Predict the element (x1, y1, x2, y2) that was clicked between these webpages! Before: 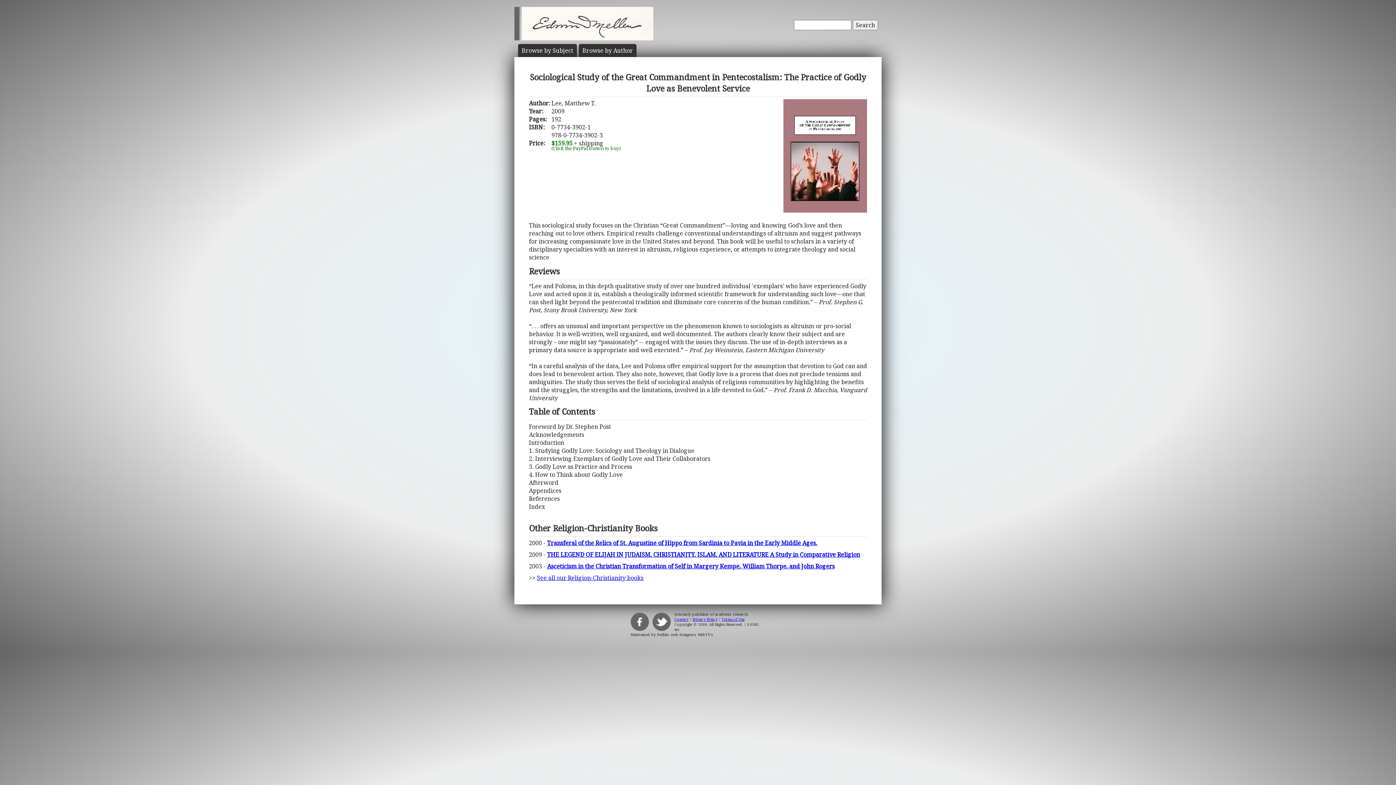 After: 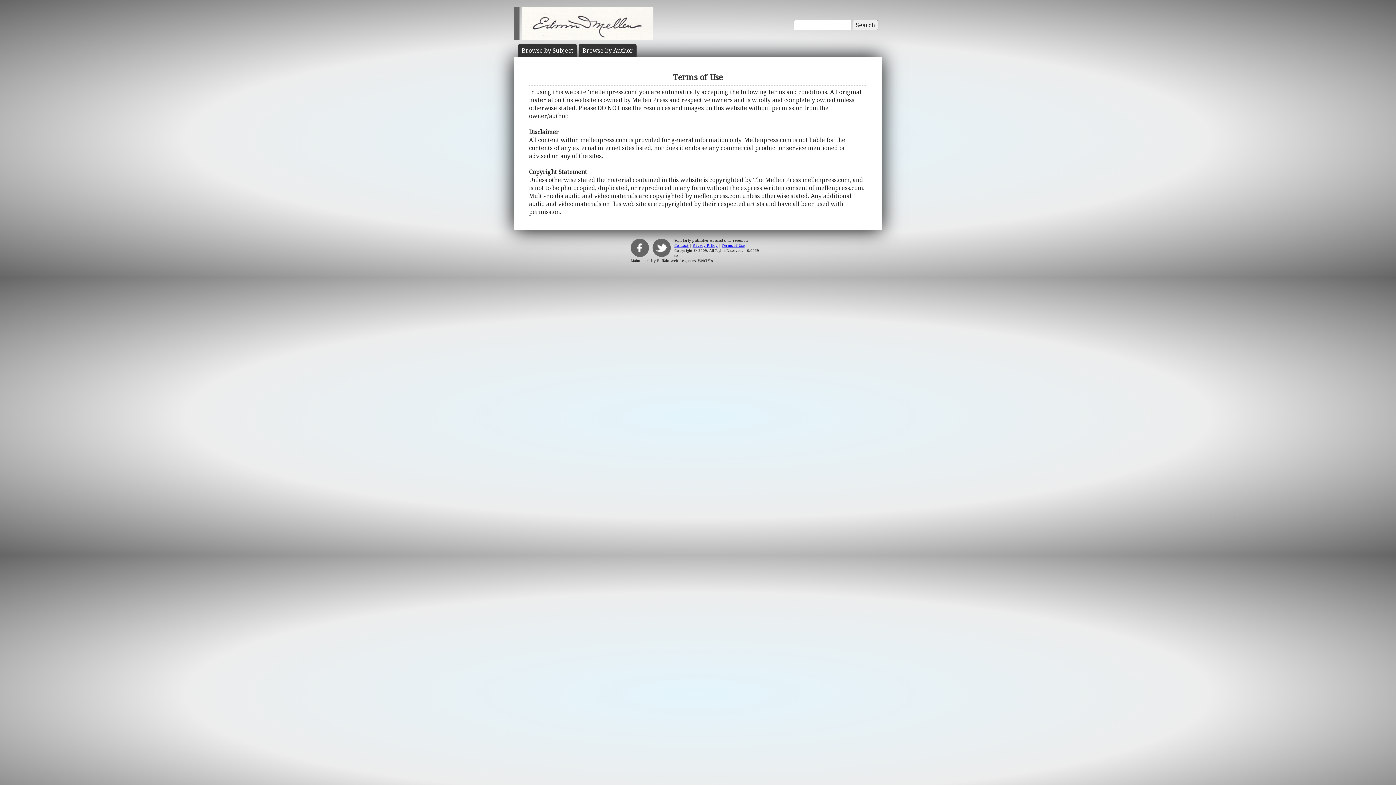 Action: bbox: (721, 617, 744, 622) label: Terms of Use